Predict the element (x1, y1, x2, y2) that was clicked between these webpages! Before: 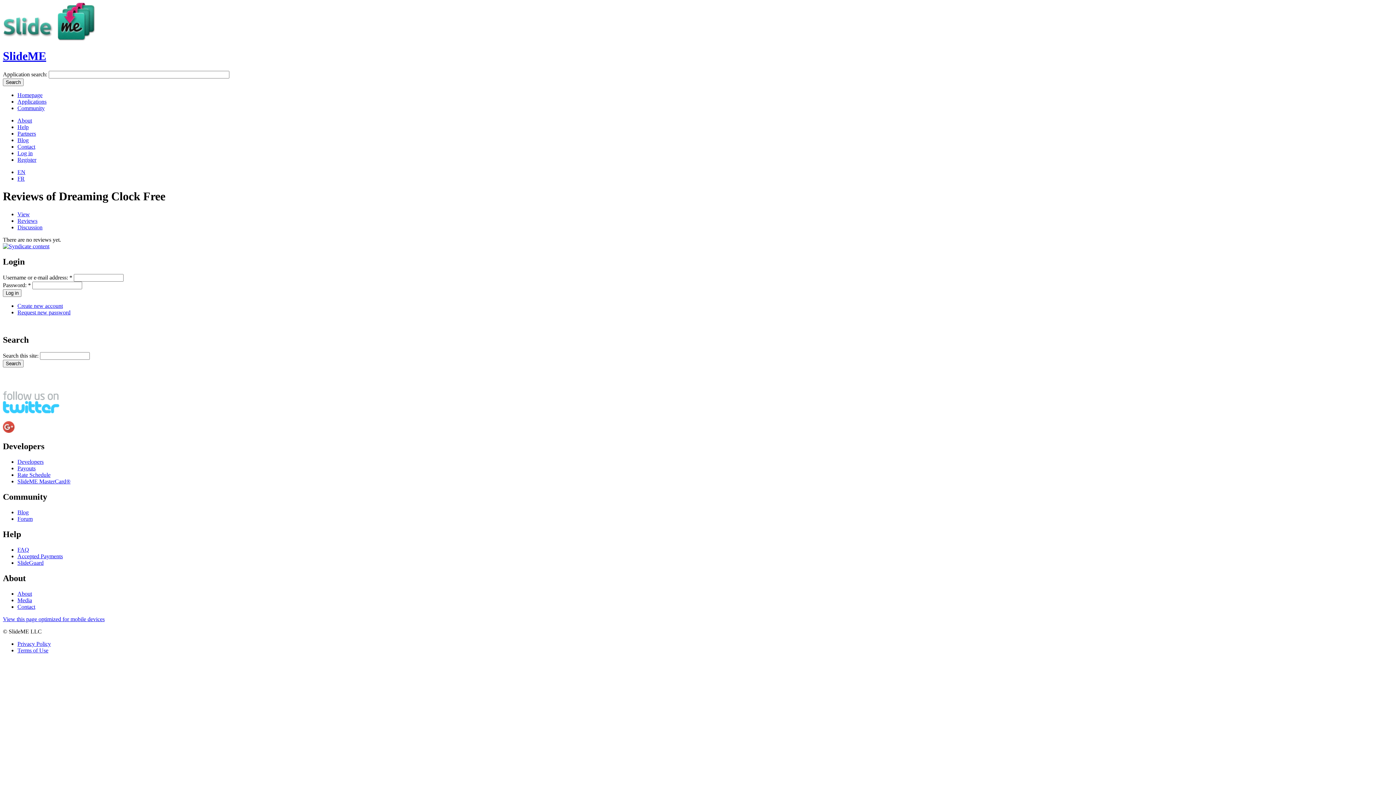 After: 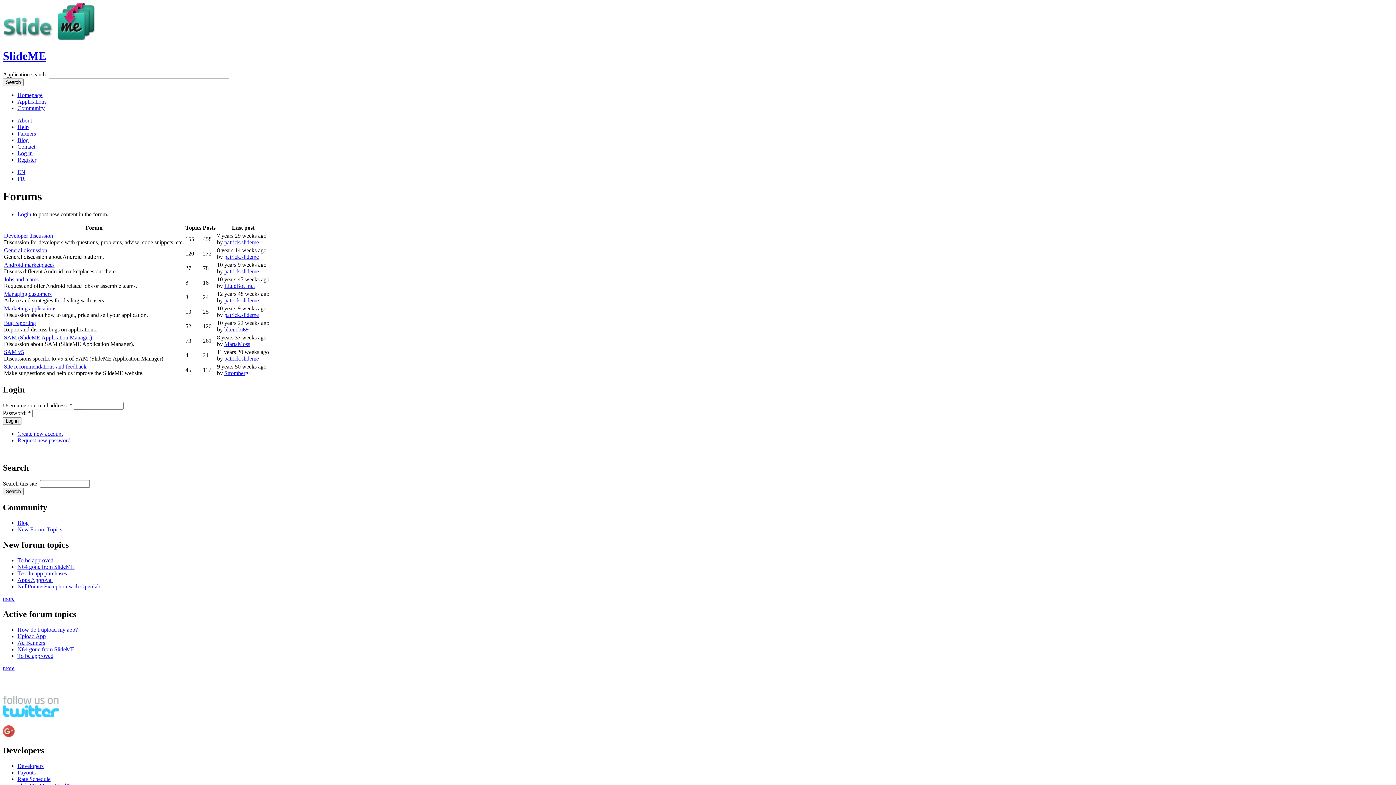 Action: label: Forum bbox: (17, 516, 32, 522)